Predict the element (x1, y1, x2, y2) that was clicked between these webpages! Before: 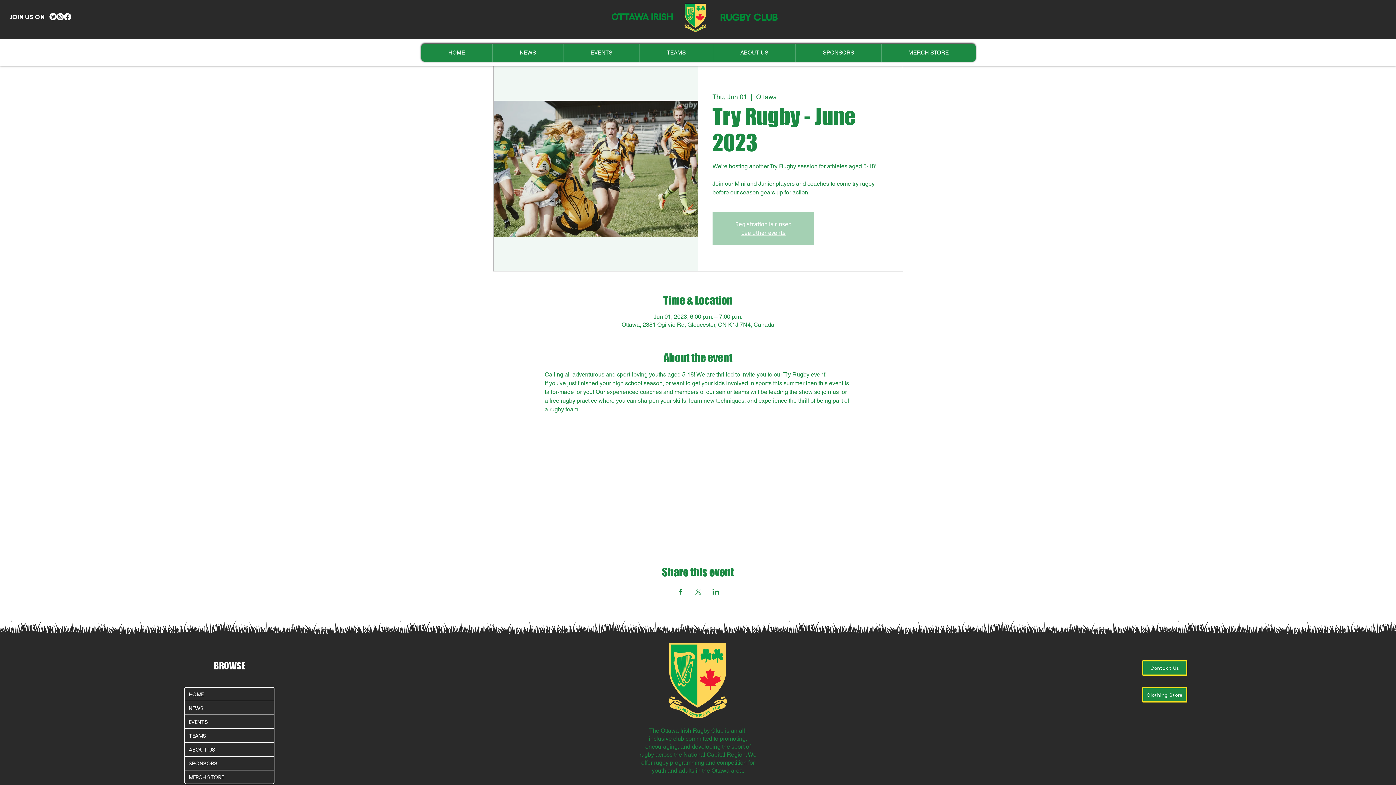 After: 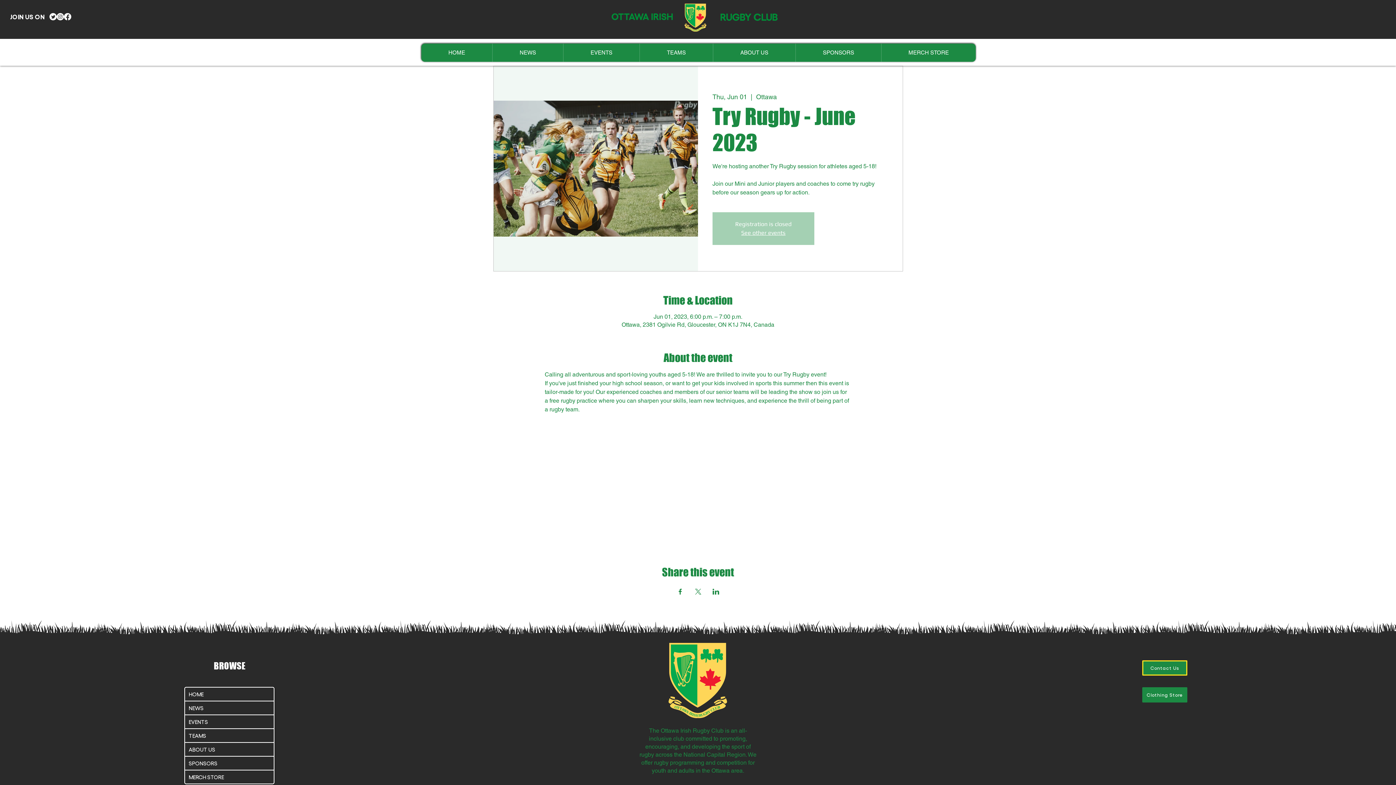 Action: label: Clothing Store bbox: (1142, 687, 1187, 702)